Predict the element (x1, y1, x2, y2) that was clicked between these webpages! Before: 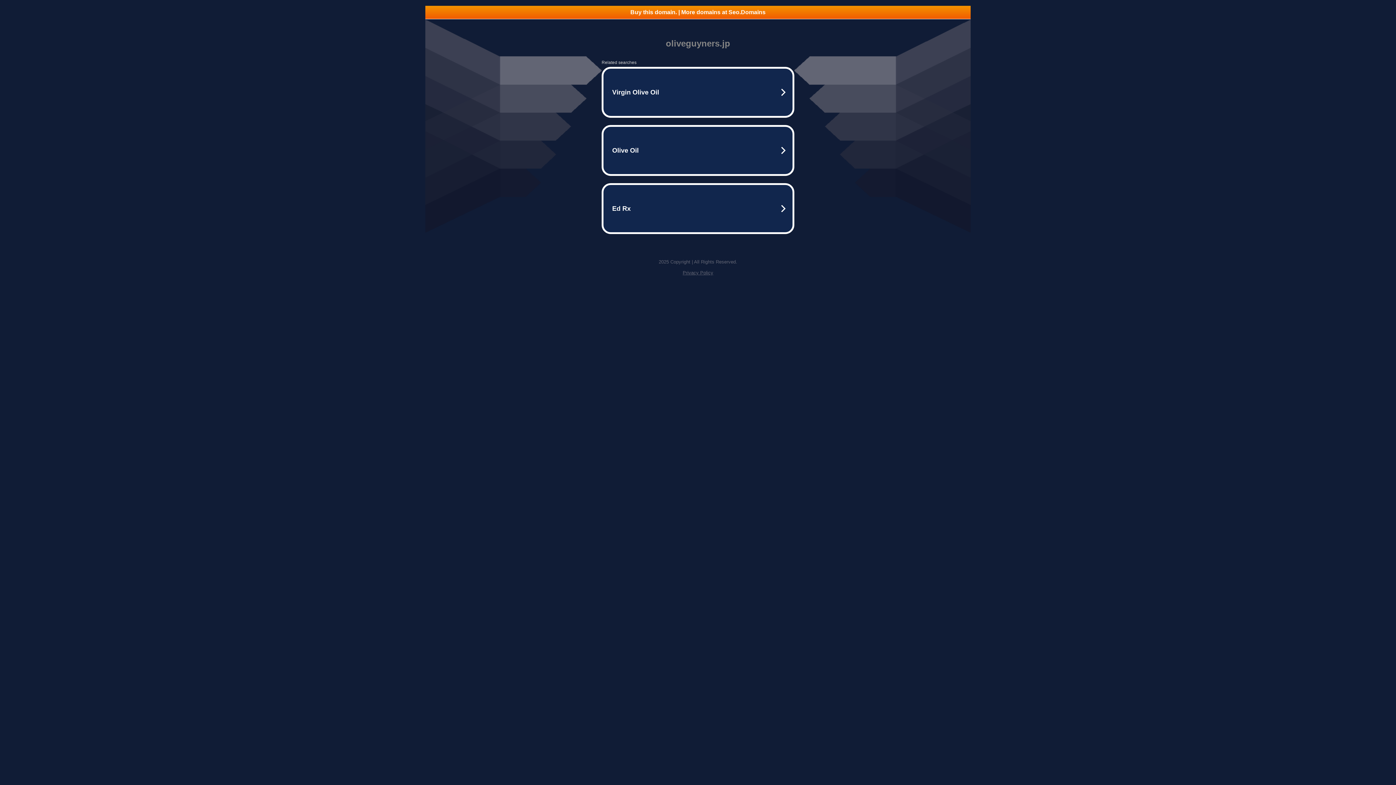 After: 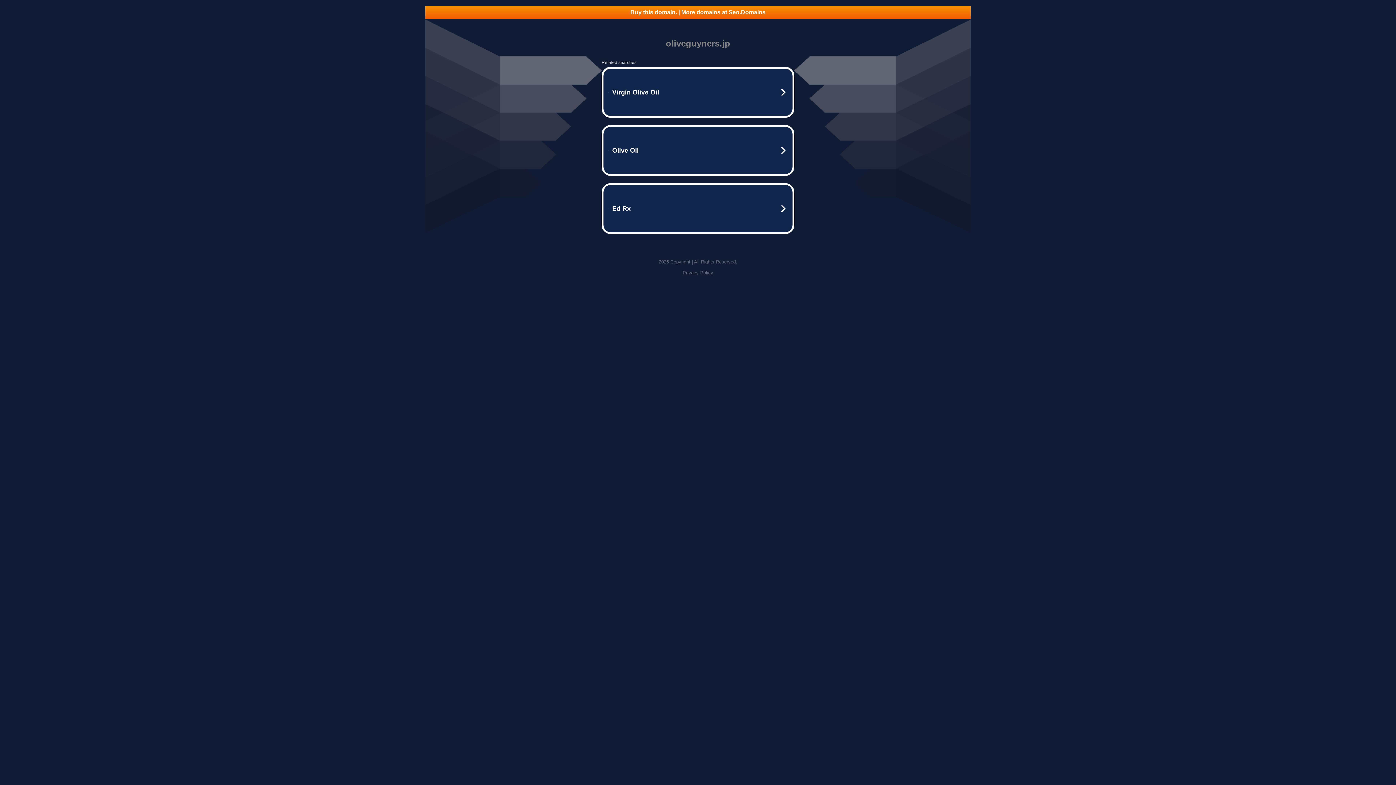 Action: bbox: (682, 270, 713, 275) label: Privacy Policy